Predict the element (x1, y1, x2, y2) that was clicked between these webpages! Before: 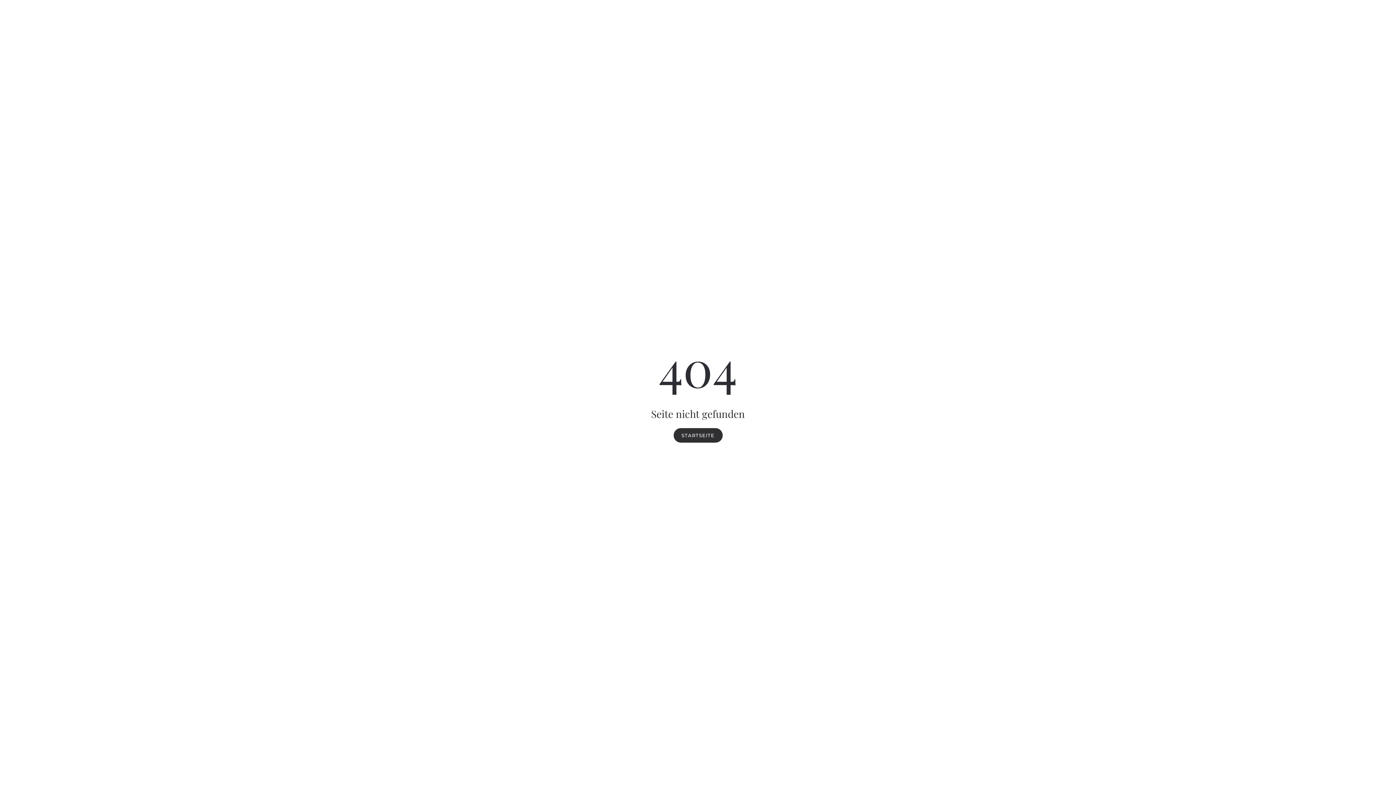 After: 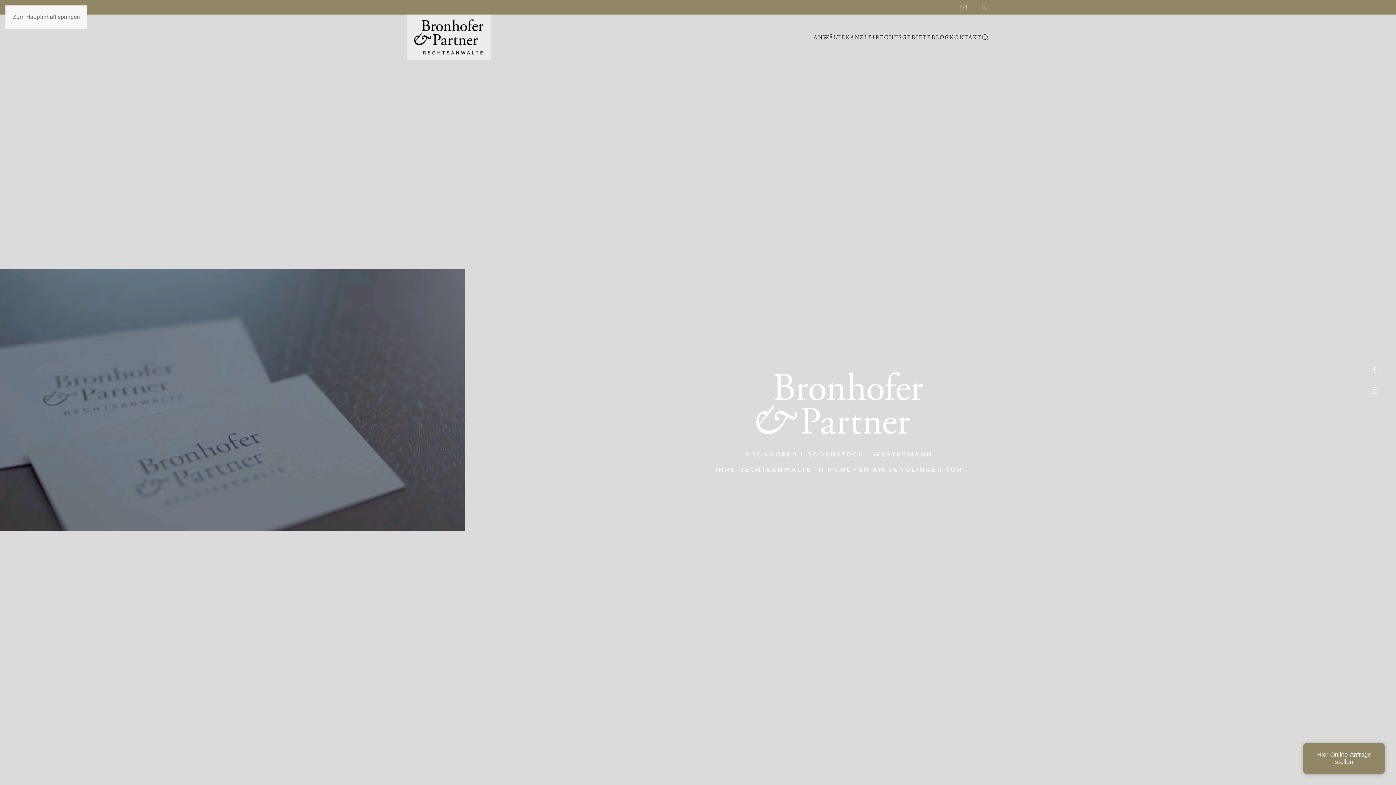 Action: label: STARTSEITE bbox: (673, 428, 722, 442)